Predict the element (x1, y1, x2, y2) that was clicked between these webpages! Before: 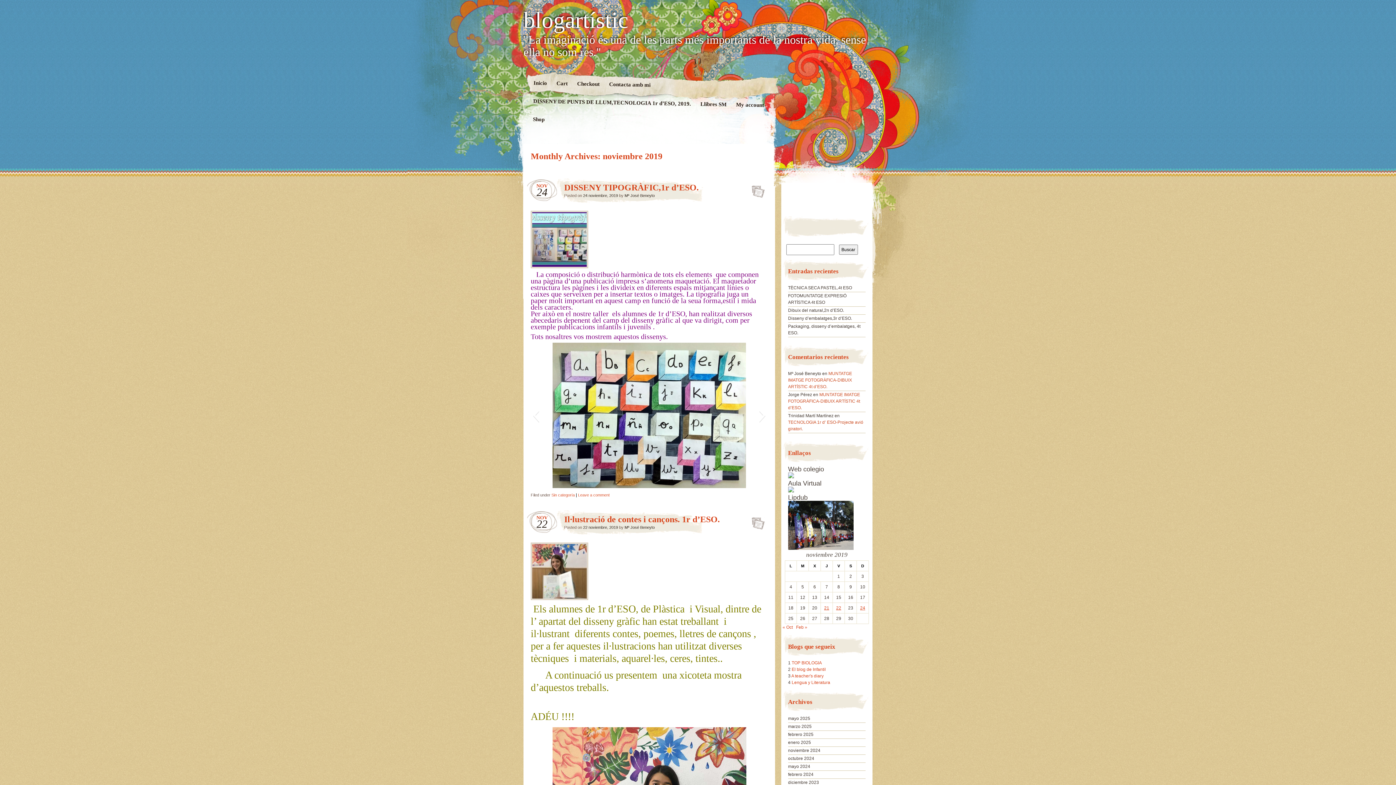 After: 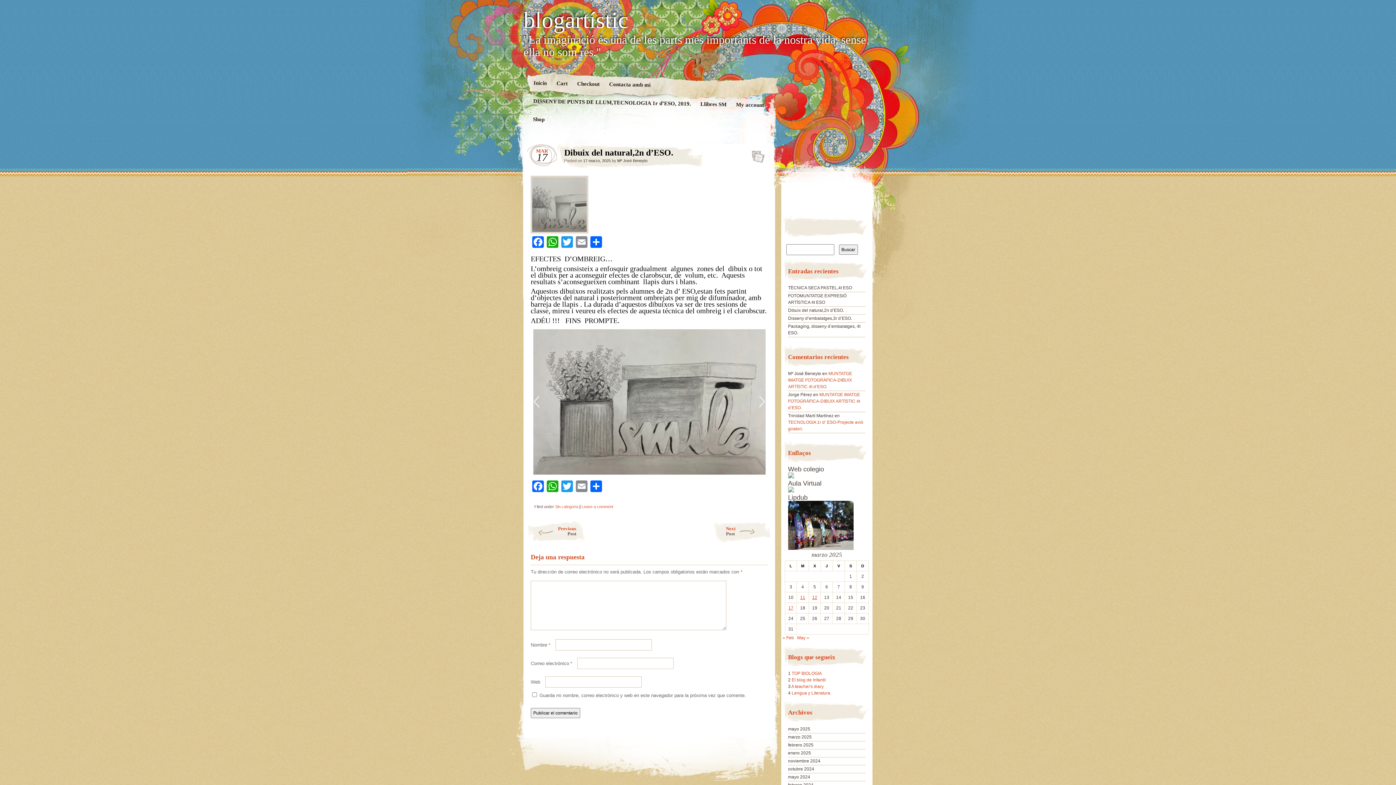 Action: label: Dibuix del natural,2n d’ESO. bbox: (788, 308, 844, 313)